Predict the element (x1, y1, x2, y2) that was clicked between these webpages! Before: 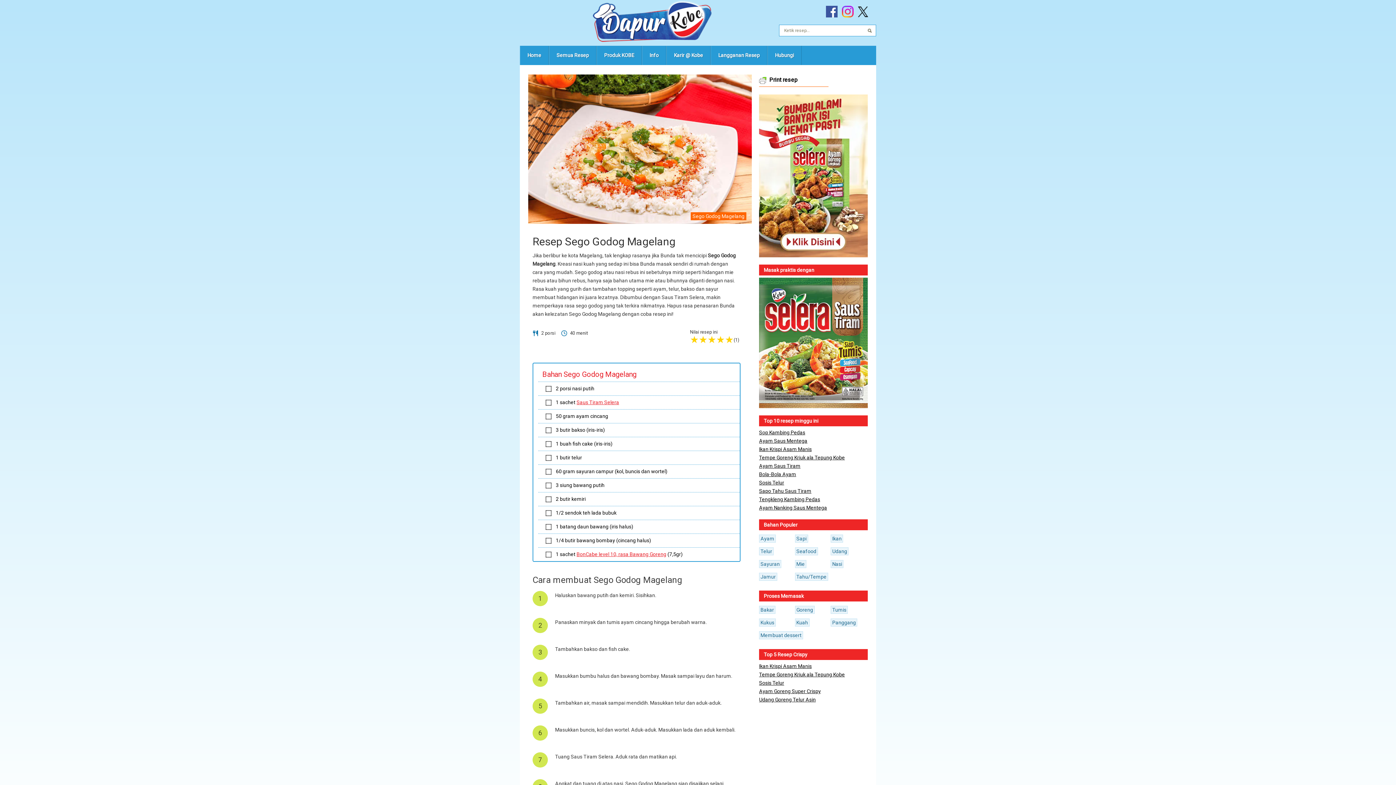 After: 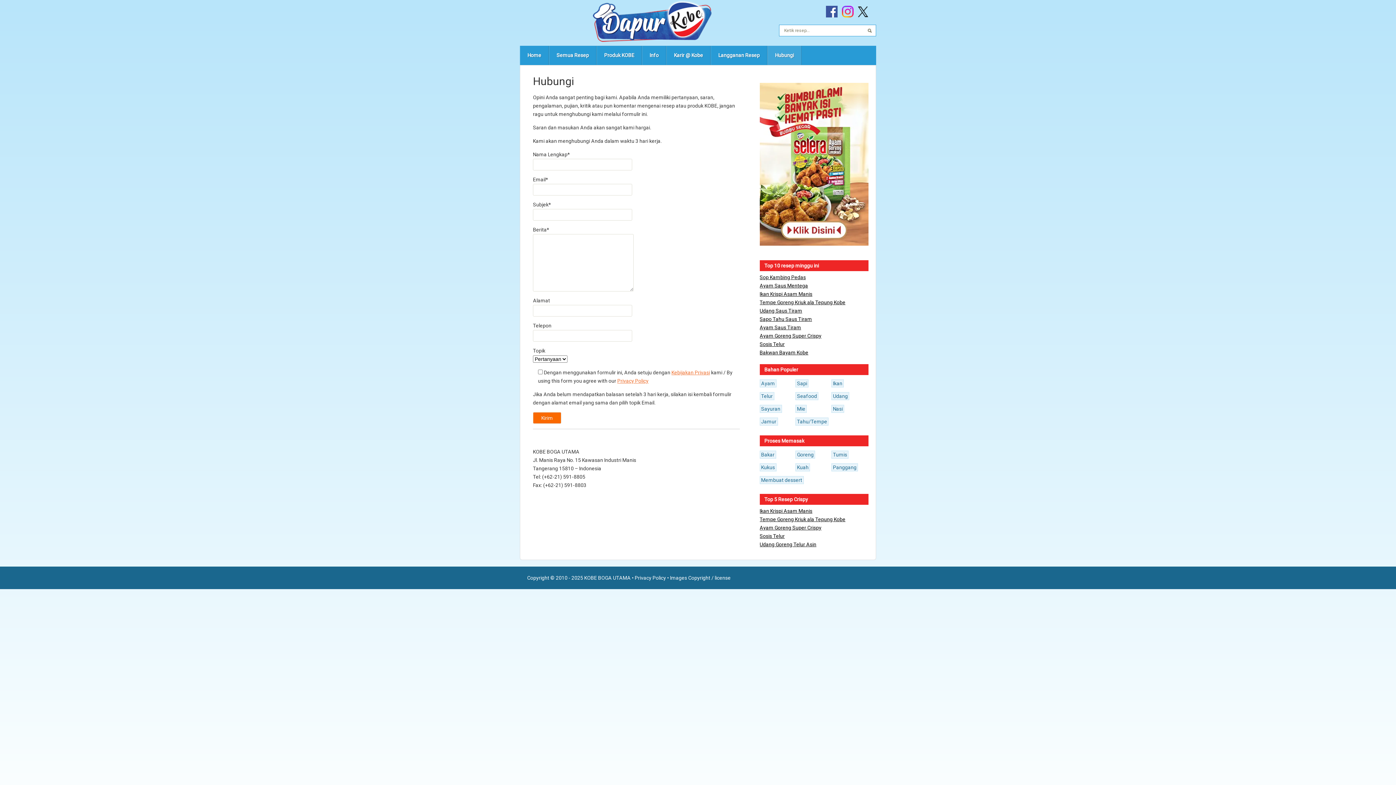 Action: bbox: (767, 45, 801, 65) label: Hubungi